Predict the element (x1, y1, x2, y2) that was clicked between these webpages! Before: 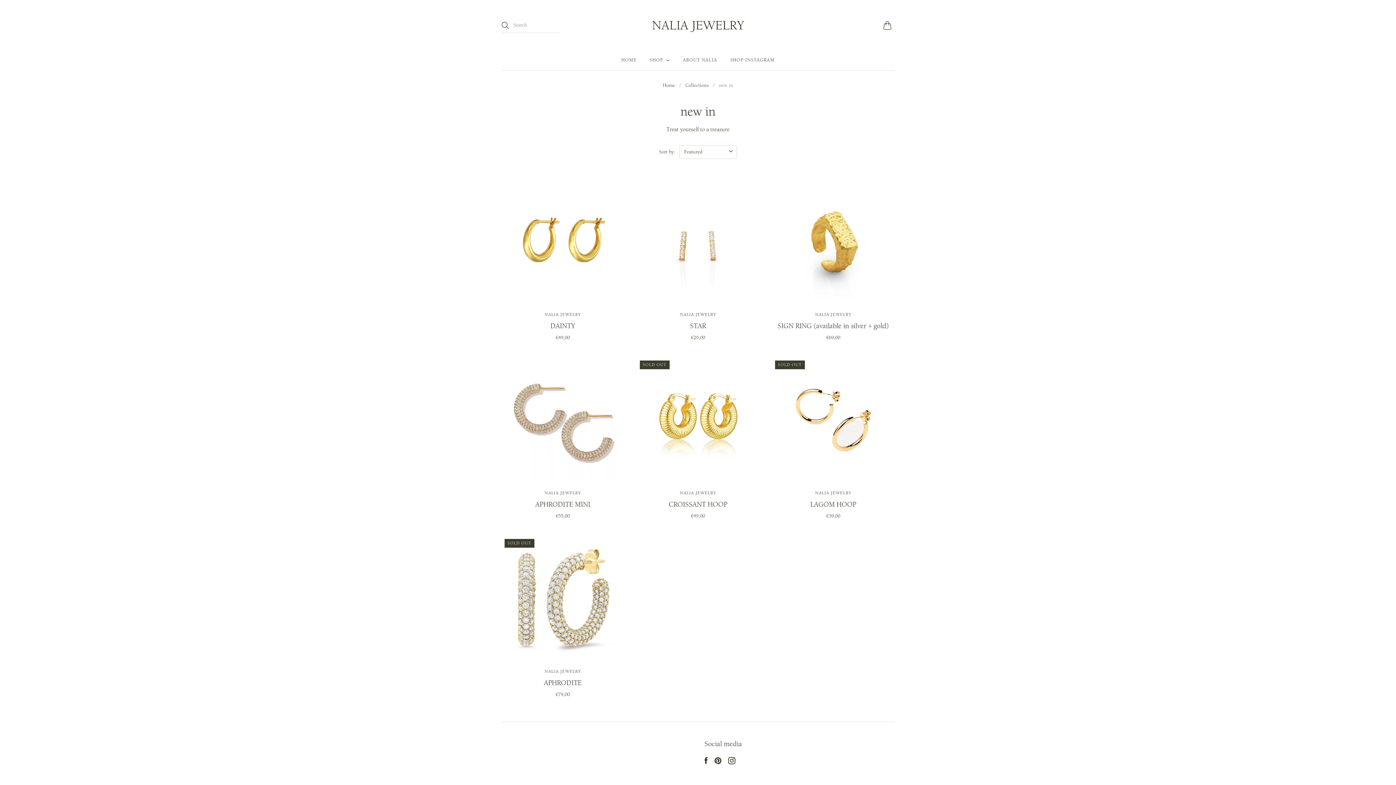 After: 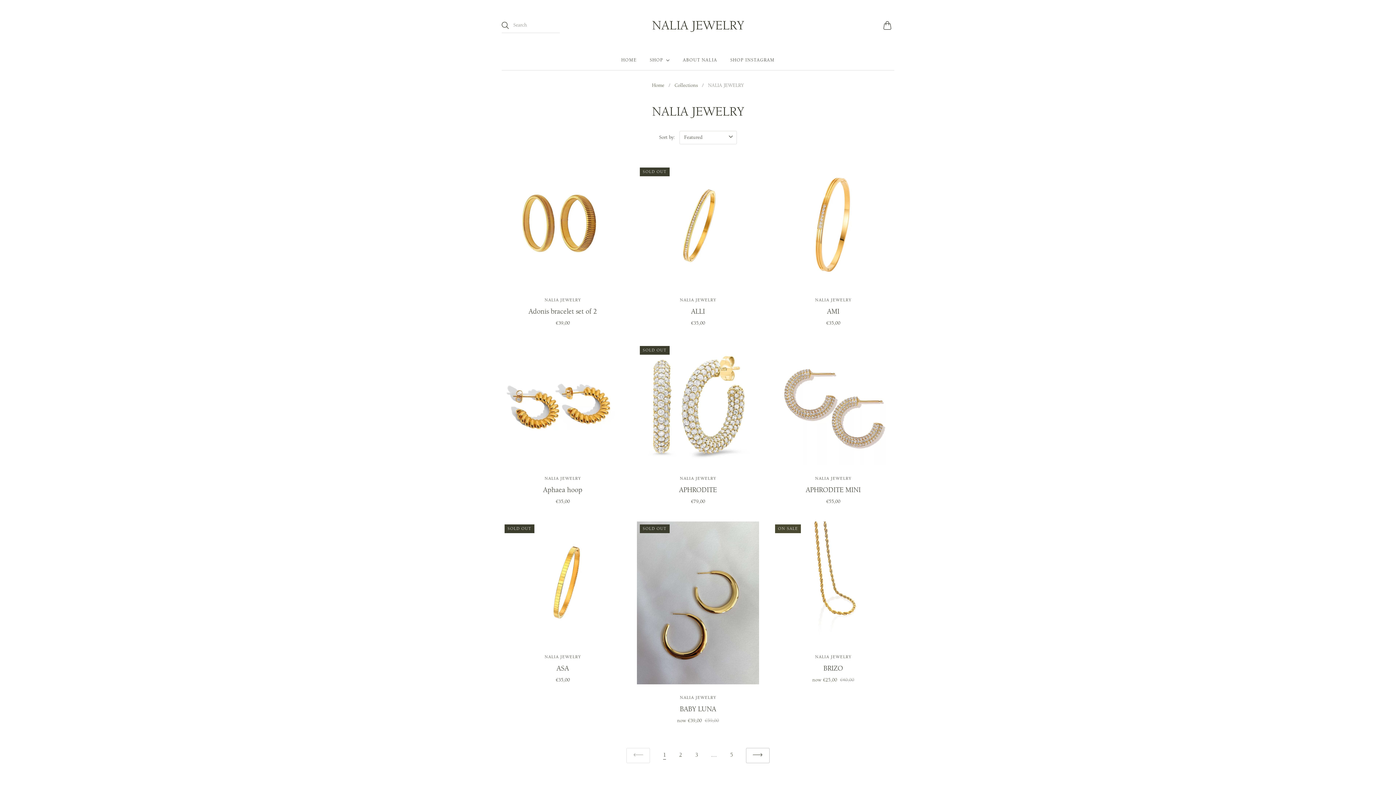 Action: bbox: (680, 312, 716, 317) label: NALIA JEWELRY